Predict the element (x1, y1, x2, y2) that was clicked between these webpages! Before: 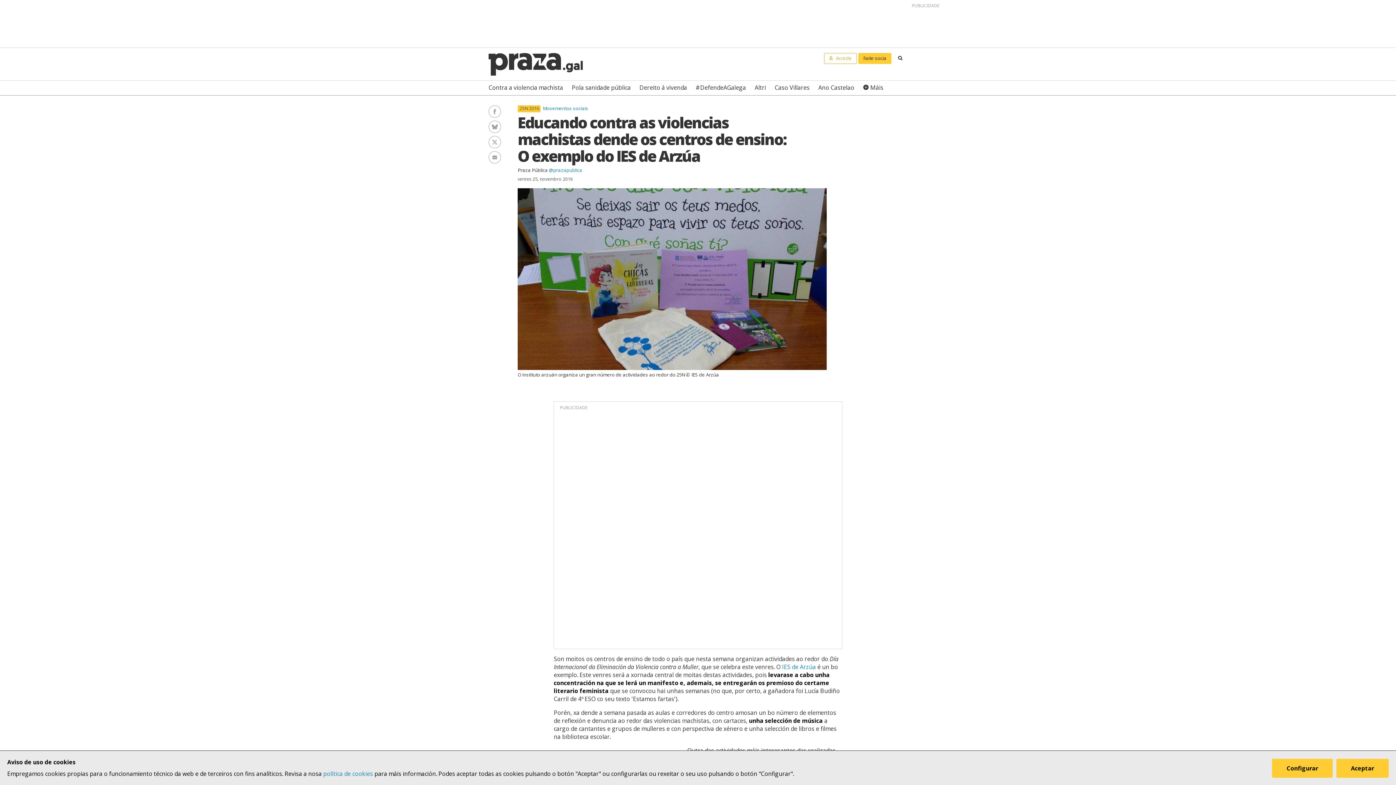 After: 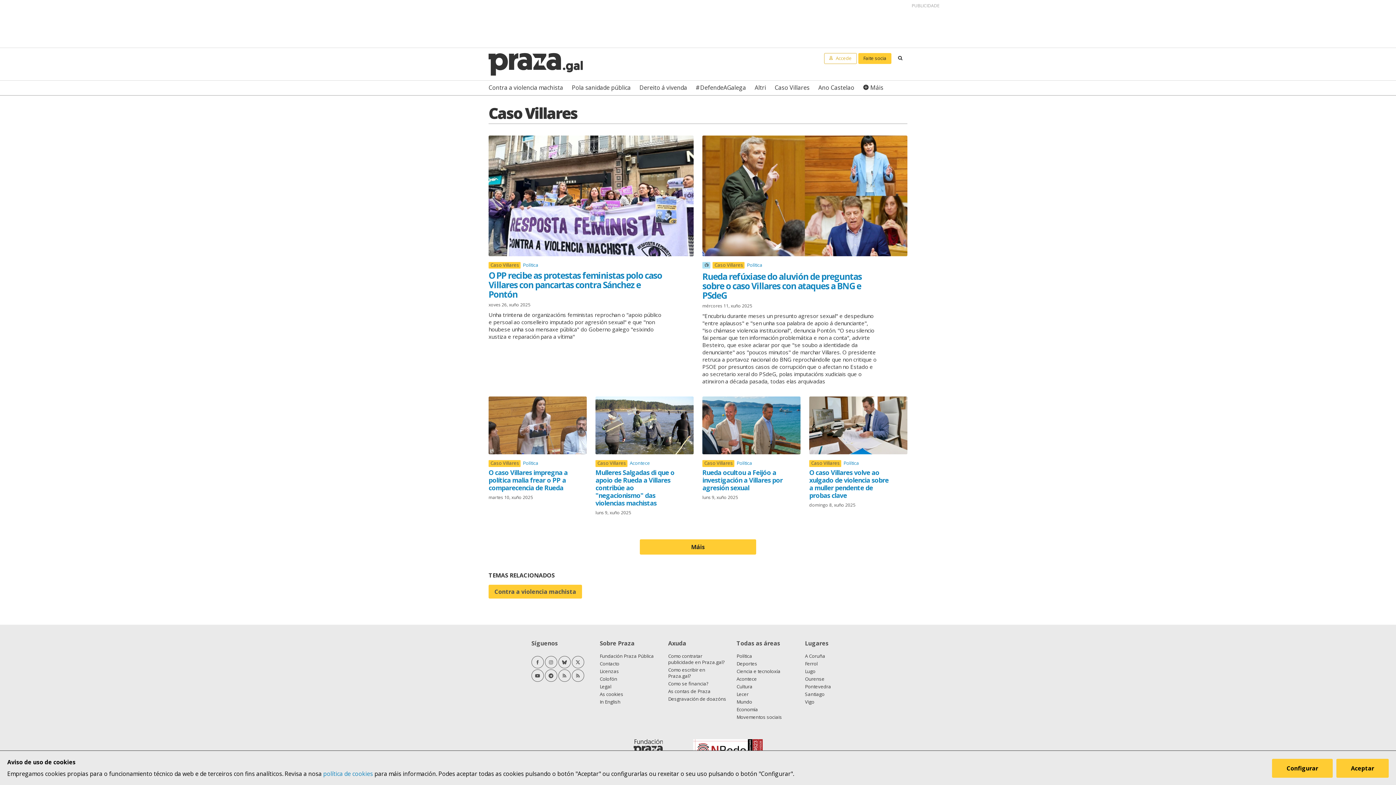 Action: bbox: (774, 80, 809, 95) label: Caso Villares